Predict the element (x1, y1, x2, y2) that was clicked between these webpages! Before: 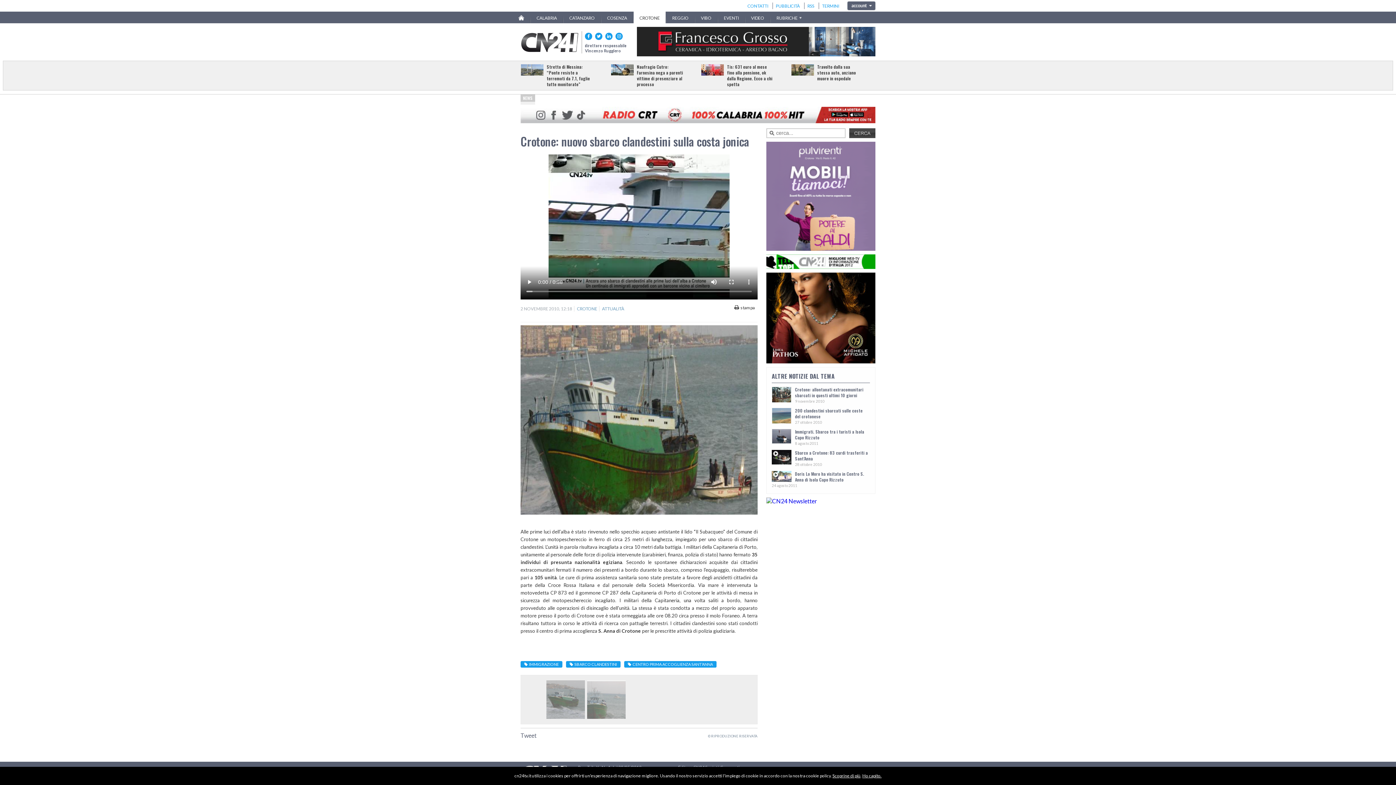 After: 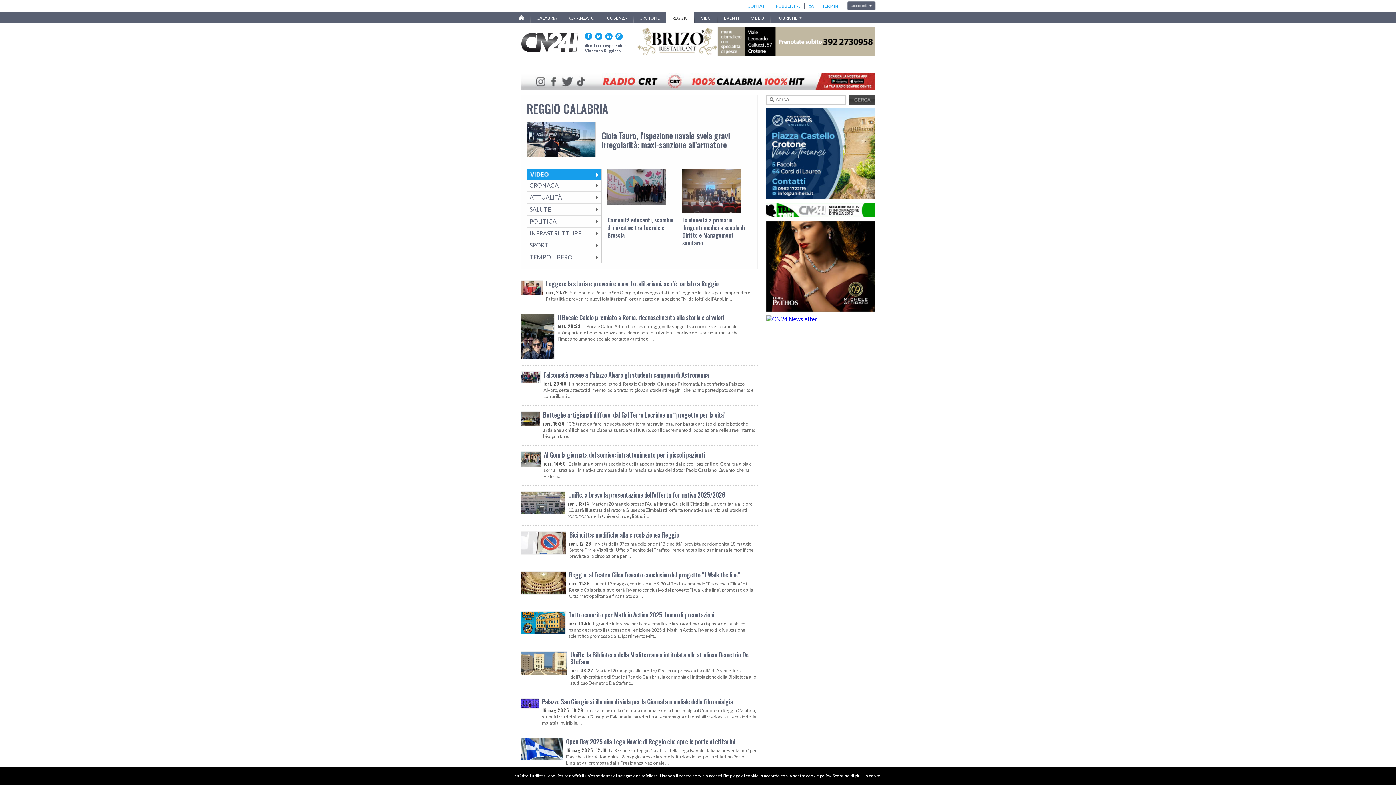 Action: bbox: (666, 11, 694, 24) label: REGGIO